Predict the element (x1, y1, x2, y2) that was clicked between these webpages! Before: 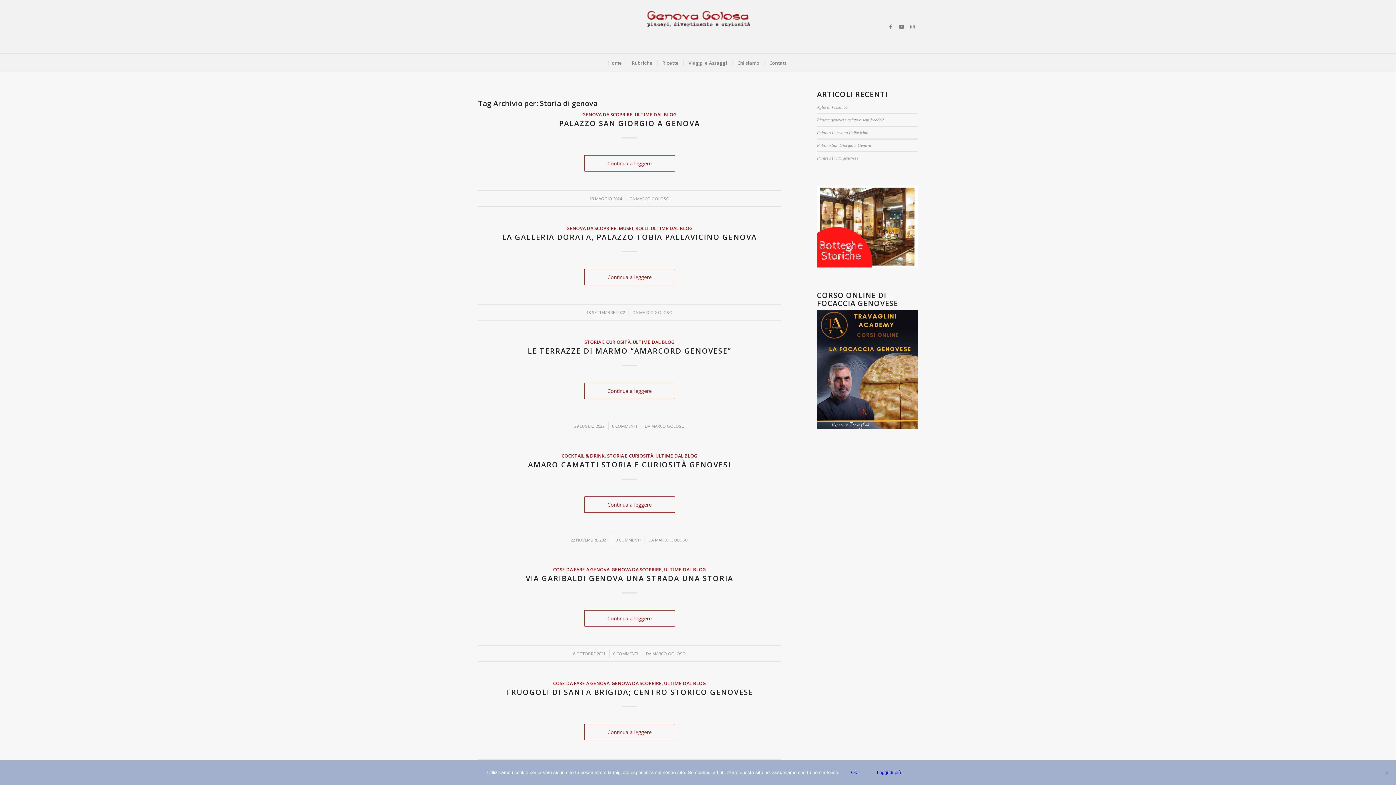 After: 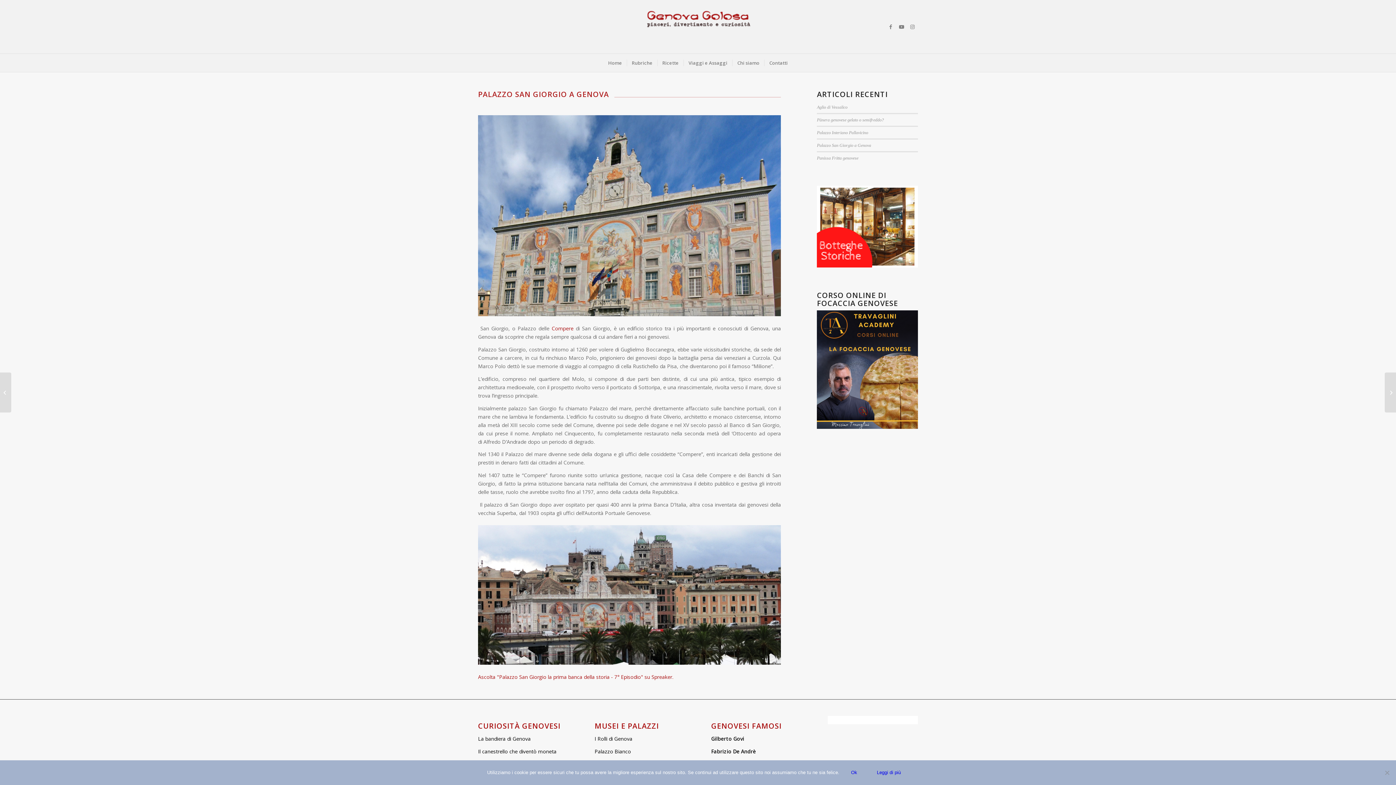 Action: bbox: (817, 142, 871, 148) label: Palazzo San Giorgio a Genova